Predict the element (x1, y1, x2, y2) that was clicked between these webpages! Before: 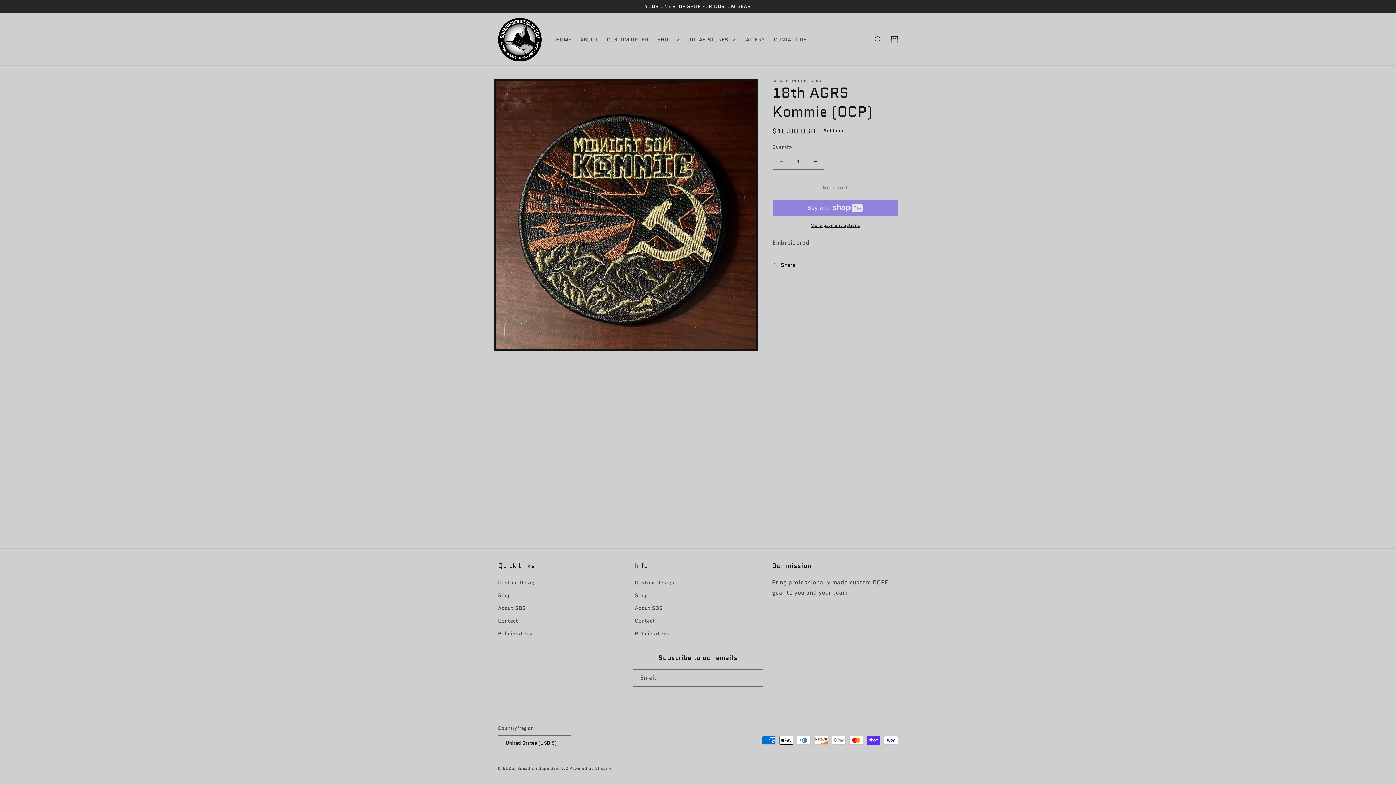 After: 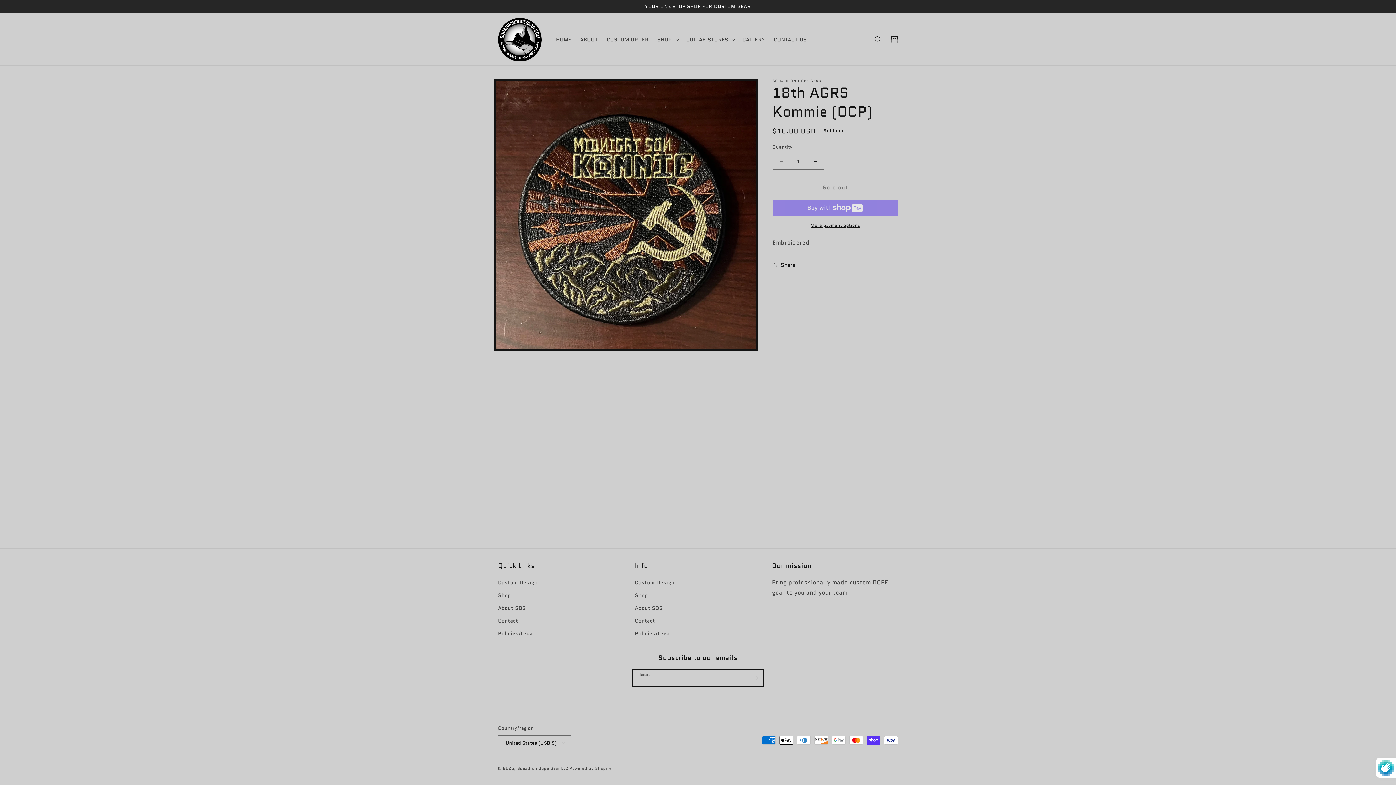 Action: label: Subscribe bbox: (747, 669, 763, 686)